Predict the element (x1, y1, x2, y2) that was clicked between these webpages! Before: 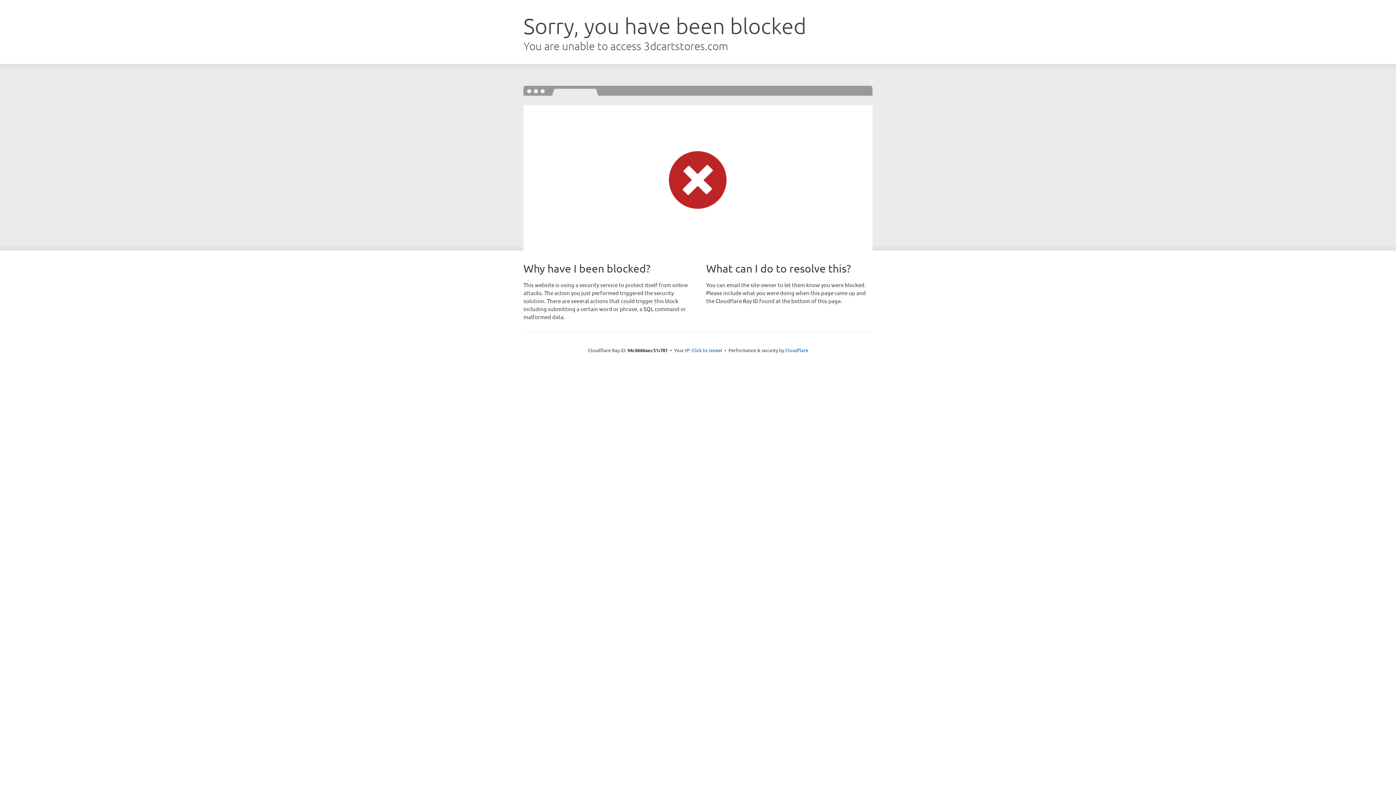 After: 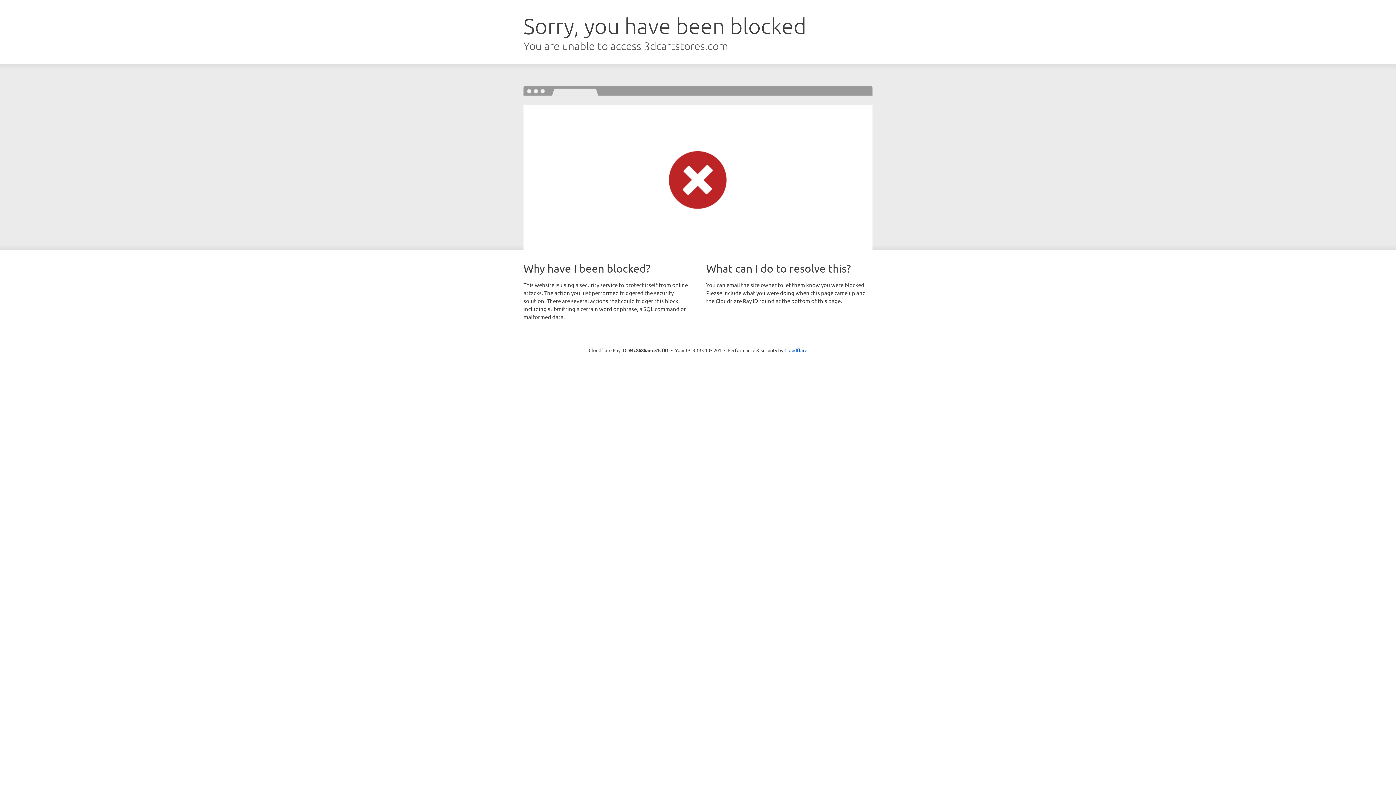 Action: label: Click to reveal bbox: (691, 346, 722, 353)